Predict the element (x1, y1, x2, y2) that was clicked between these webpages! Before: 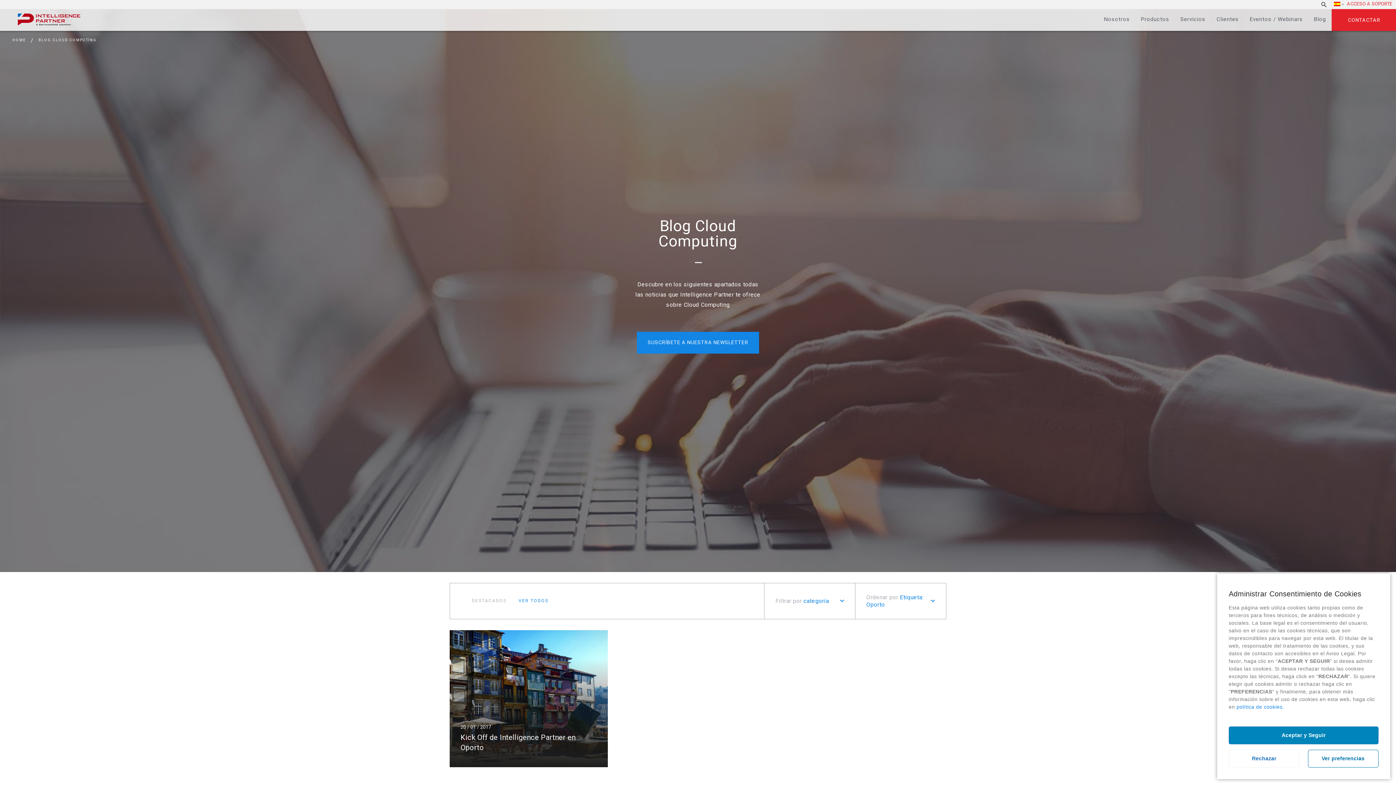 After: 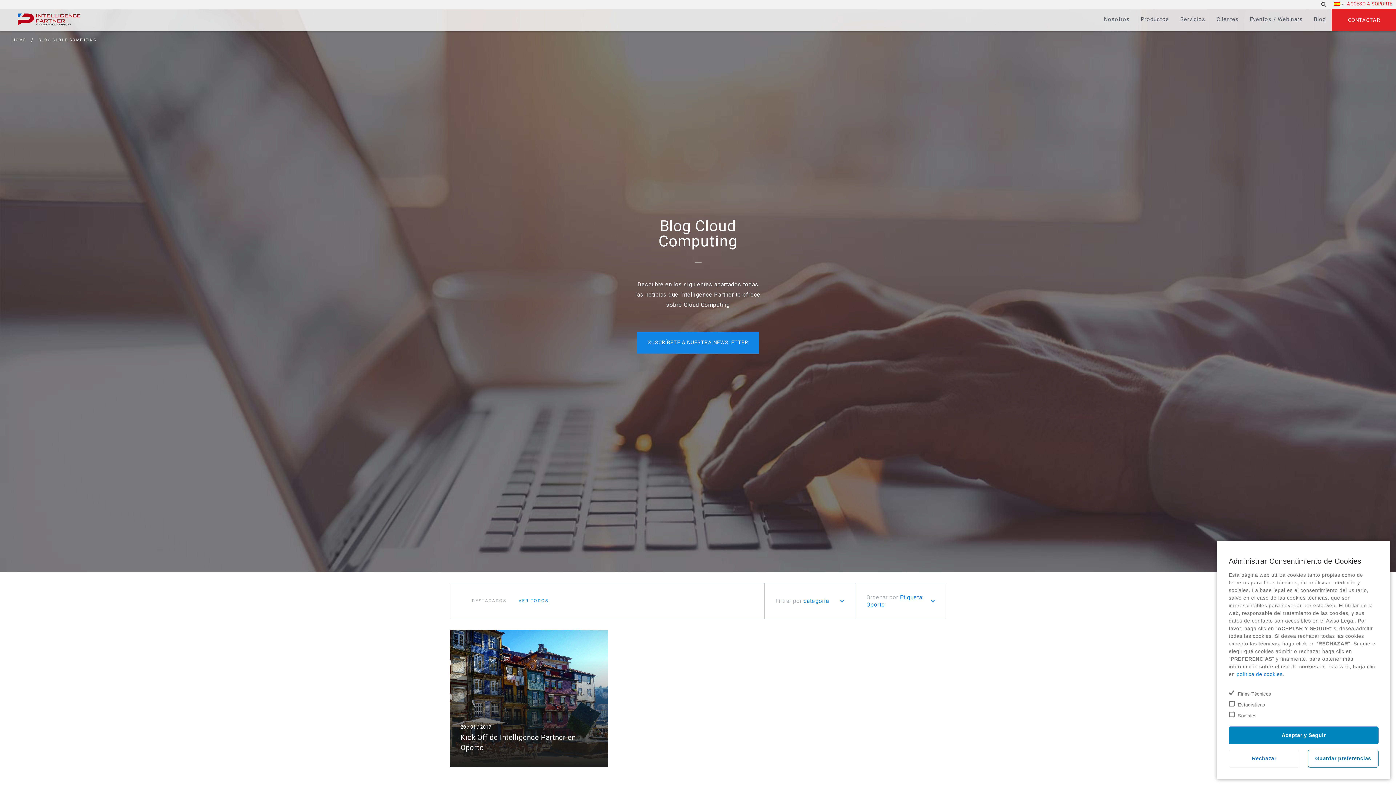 Action: label: Ver preferencias bbox: (1308, 750, 1378, 768)